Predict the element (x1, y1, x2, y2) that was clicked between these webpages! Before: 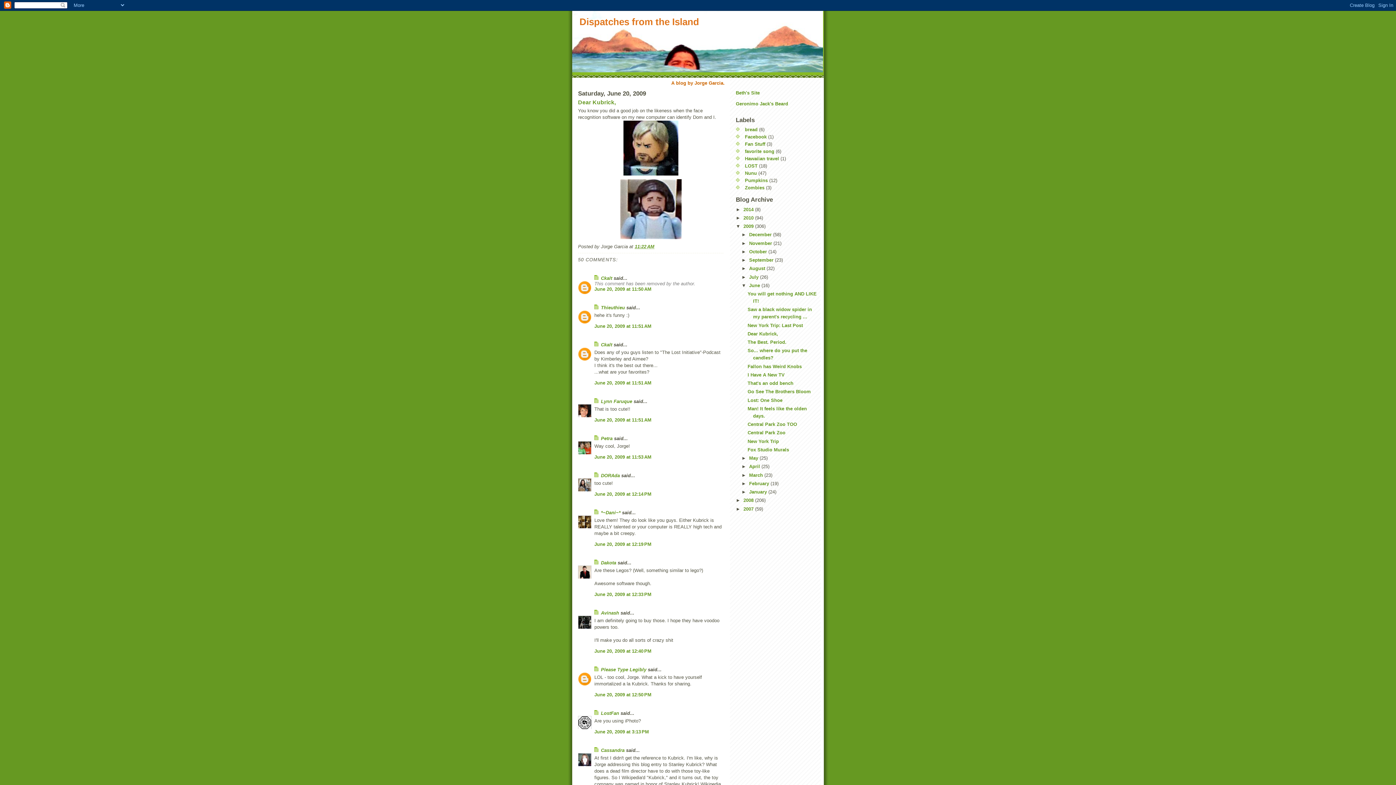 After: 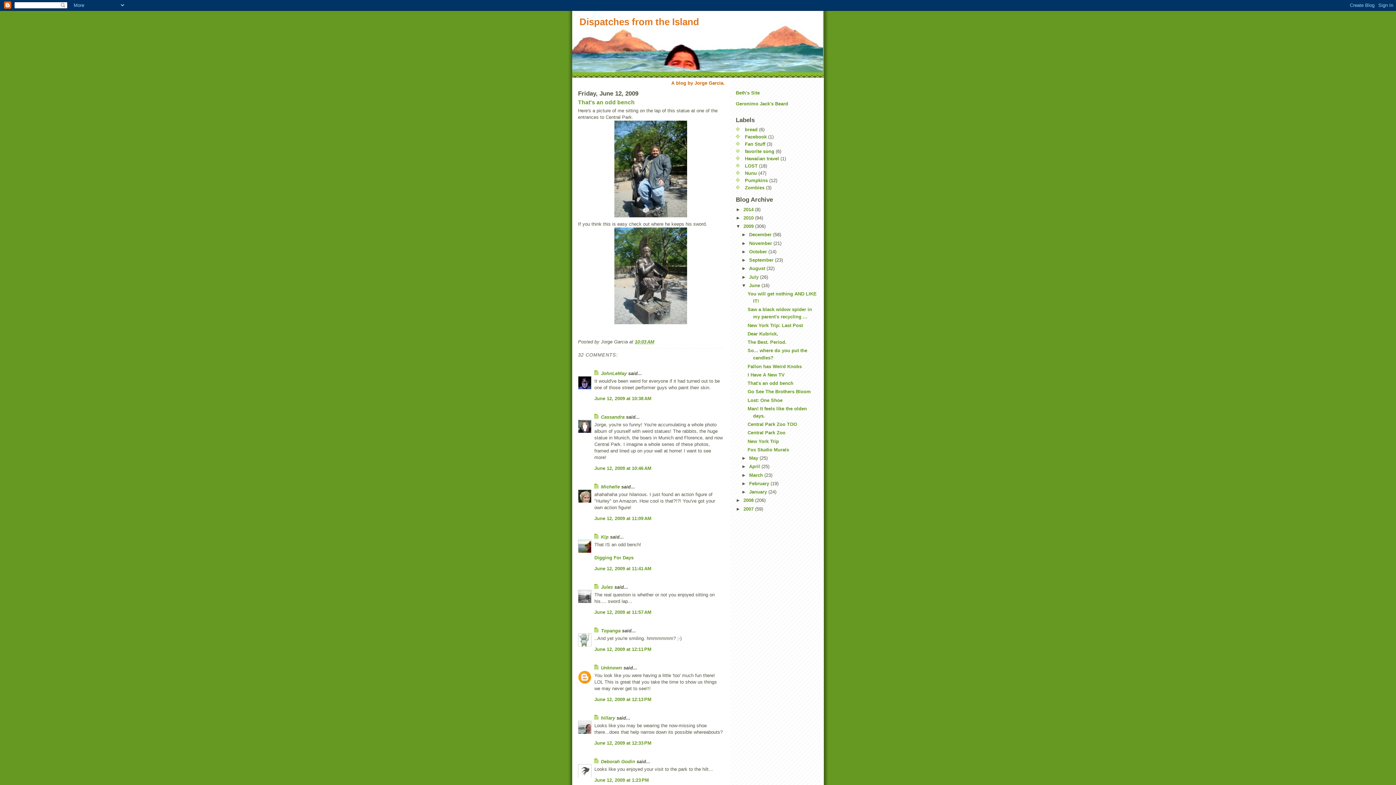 Action: bbox: (747, 380, 793, 386) label: That's an odd bench